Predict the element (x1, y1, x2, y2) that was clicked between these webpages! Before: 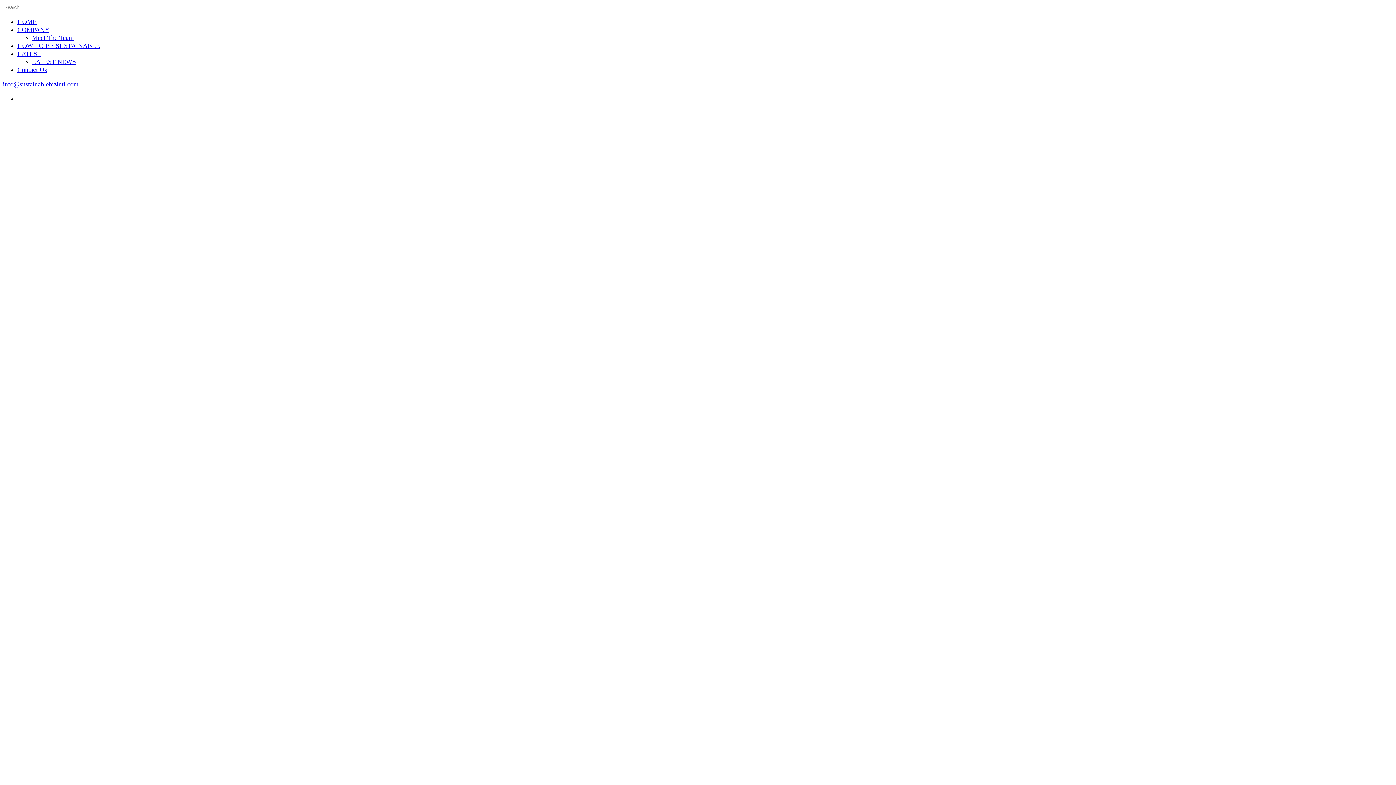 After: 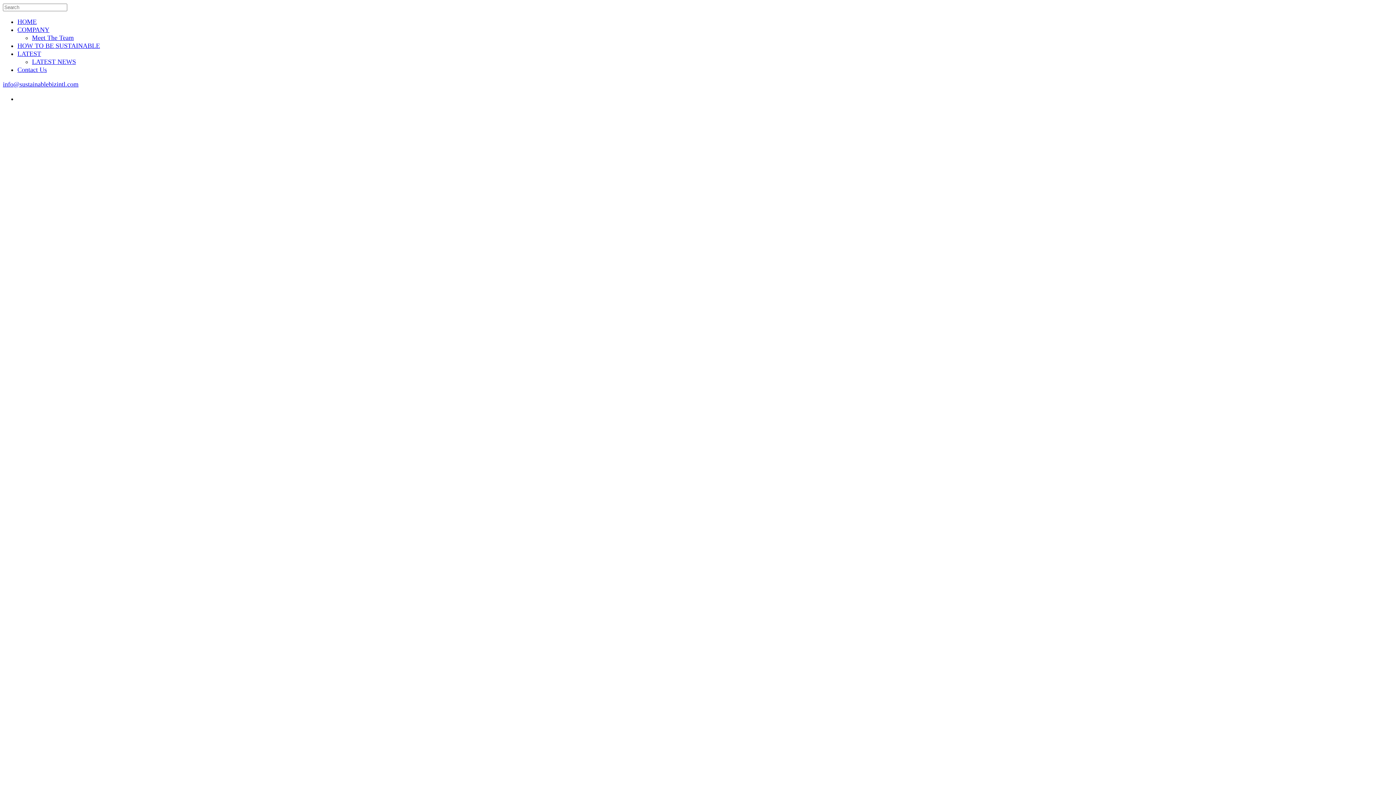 Action: label: HOME bbox: (17, 18, 36, 25)